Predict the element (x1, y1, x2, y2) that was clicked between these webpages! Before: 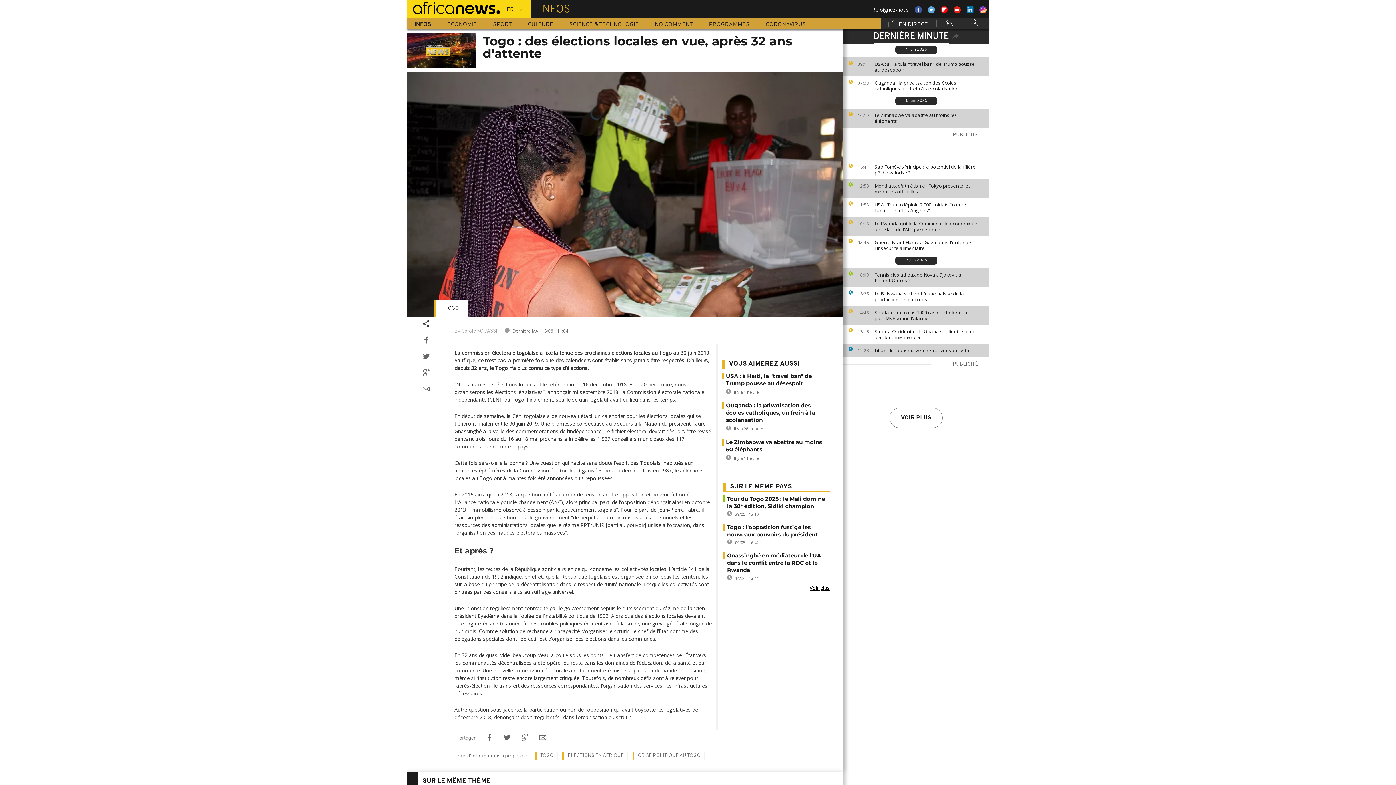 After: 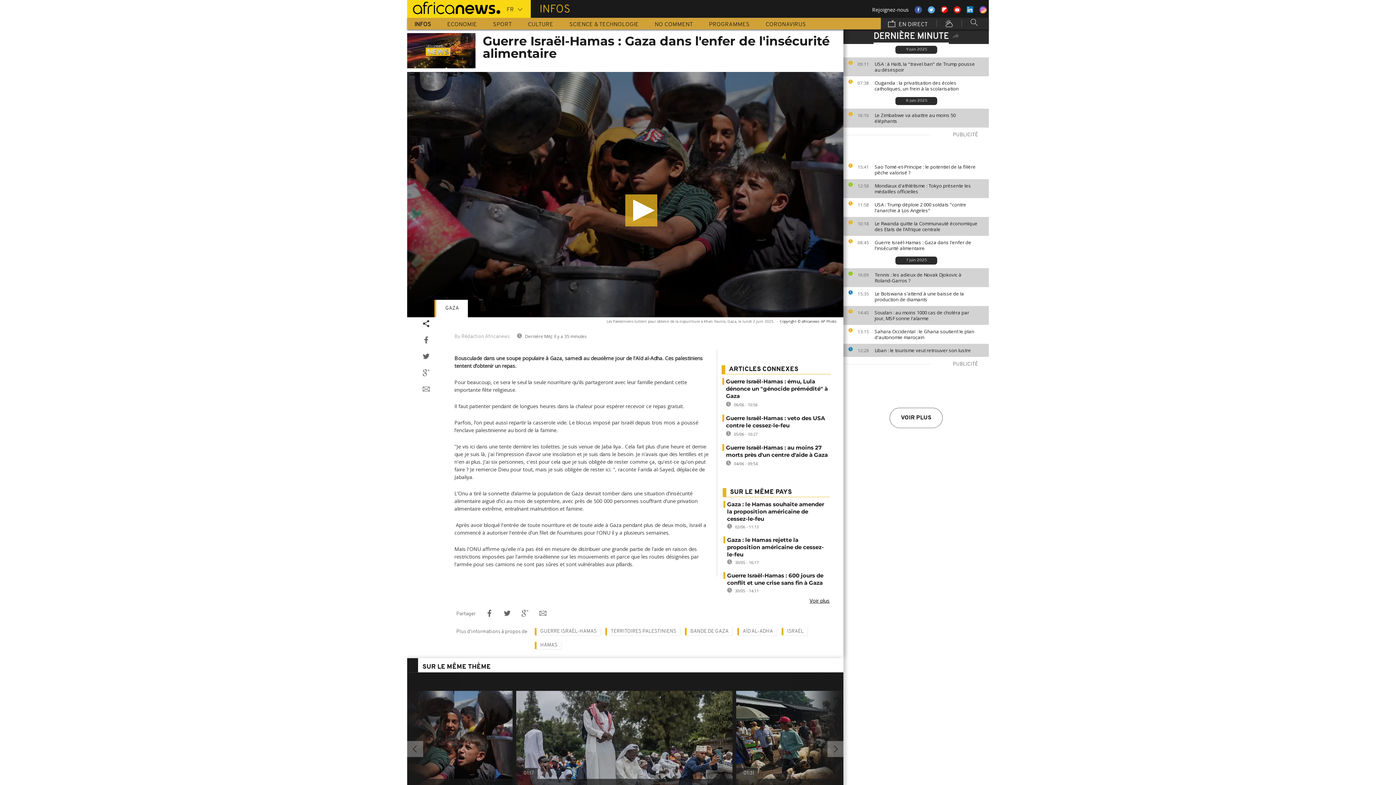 Action: label: Guerre Israël-Hamas : Gaza dans l'enfer de l'insécurité alimentaire bbox: (874, 239, 985, 251)